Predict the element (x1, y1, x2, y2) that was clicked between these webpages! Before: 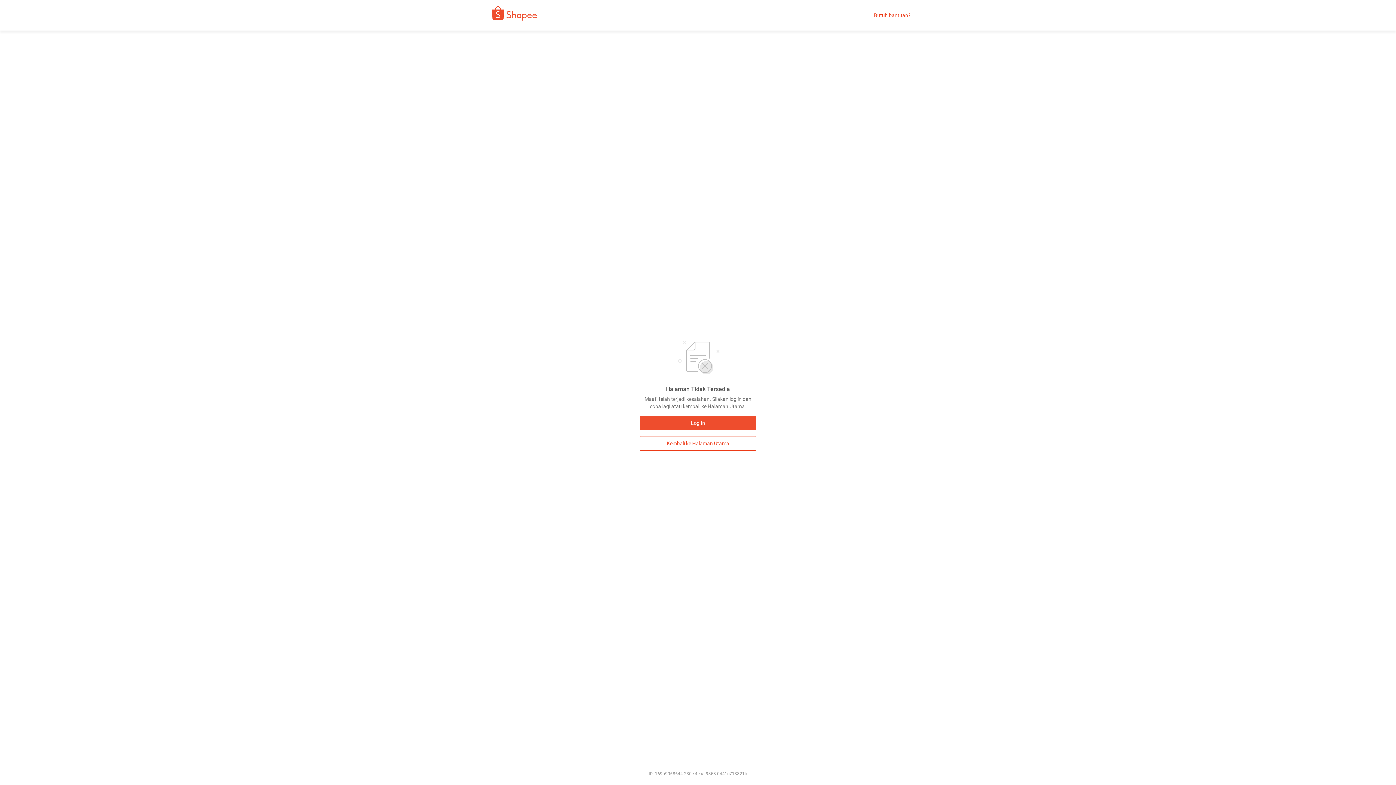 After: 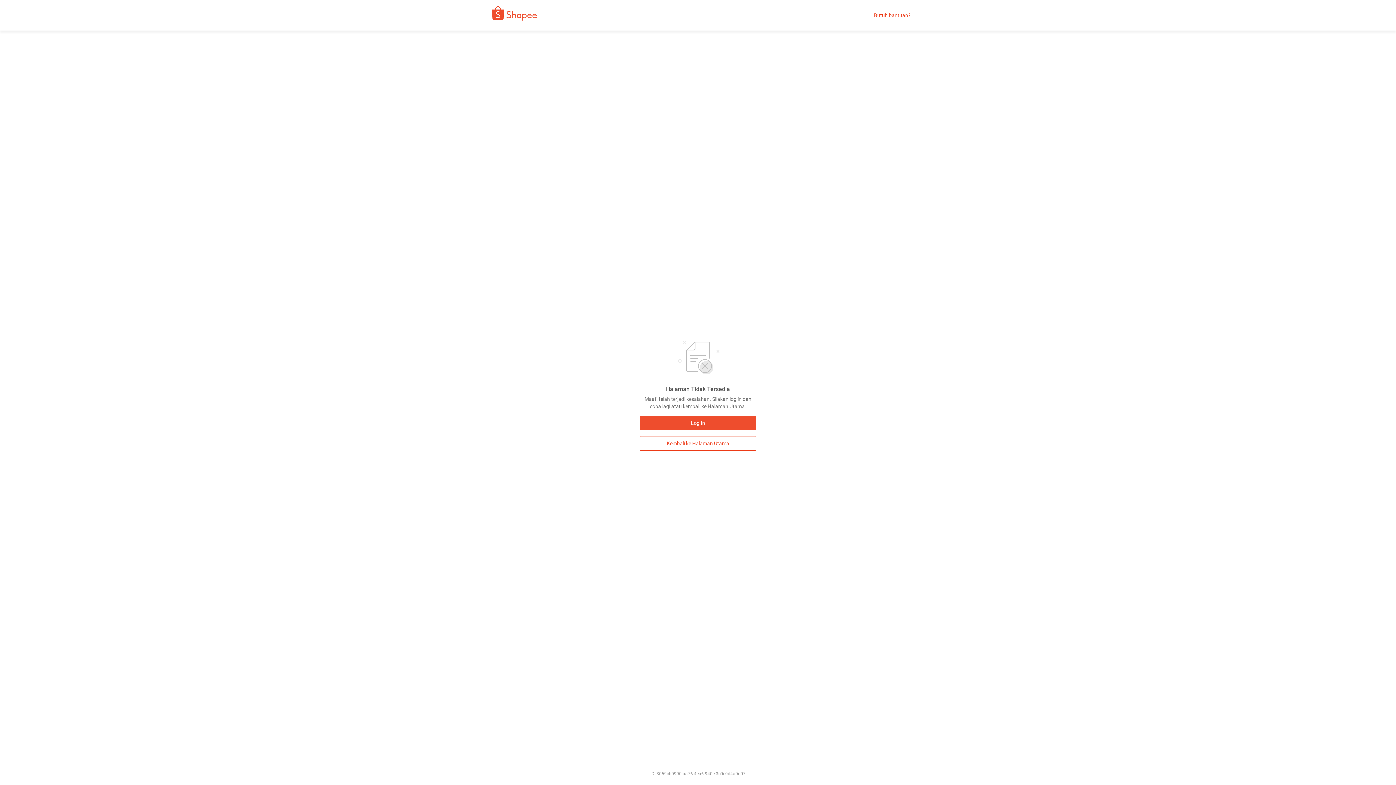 Action: bbox: (480, 9, 542, 21)